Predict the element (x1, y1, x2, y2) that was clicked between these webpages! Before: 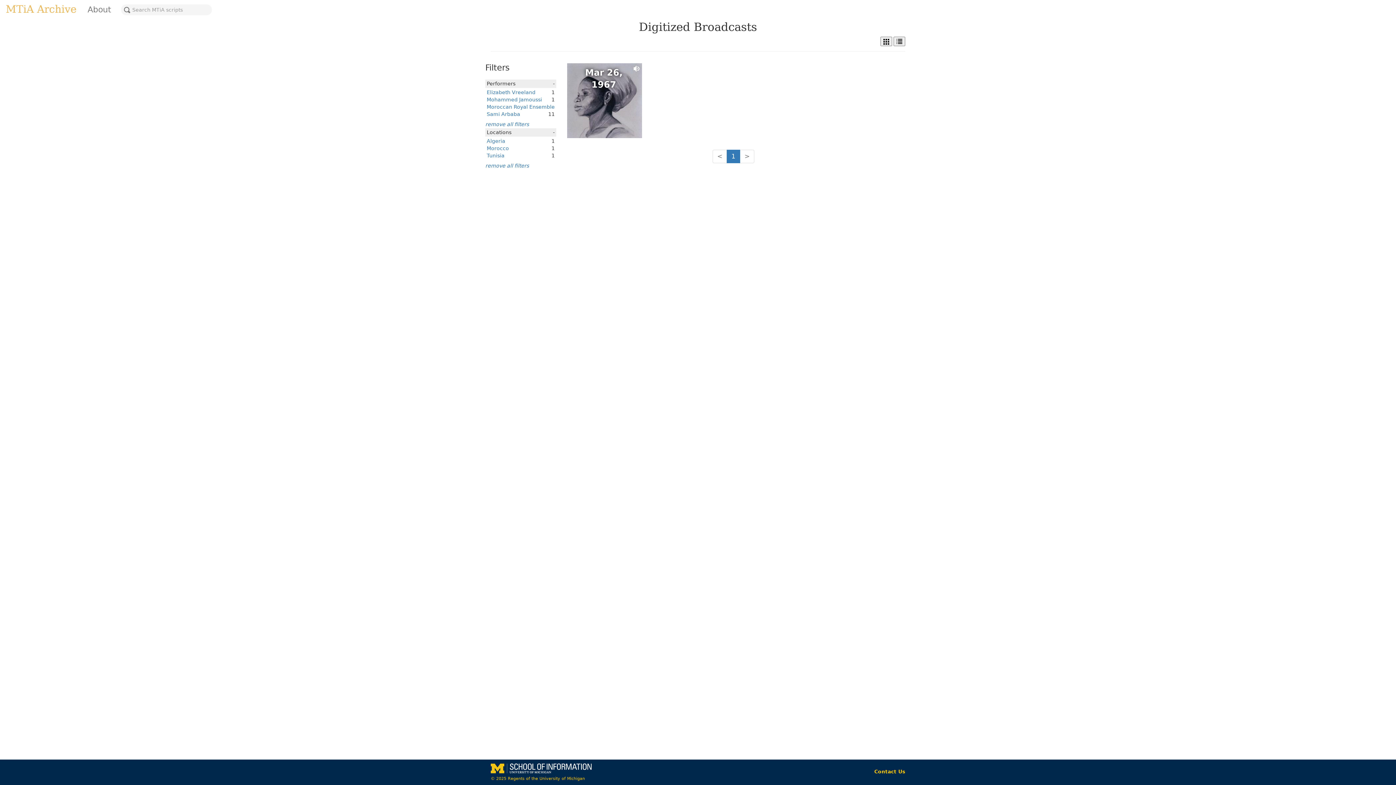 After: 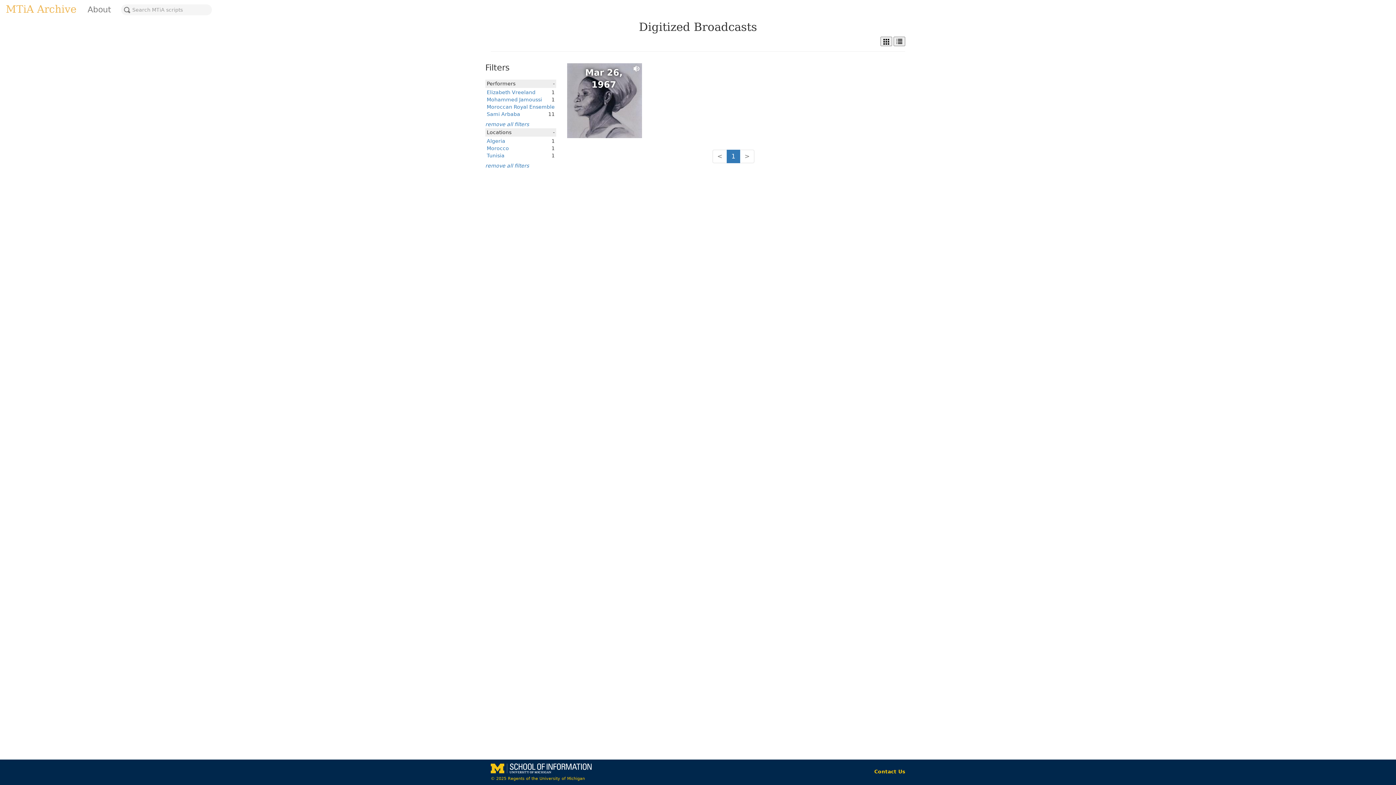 Action: bbox: (726, 149, 740, 163) label: 1